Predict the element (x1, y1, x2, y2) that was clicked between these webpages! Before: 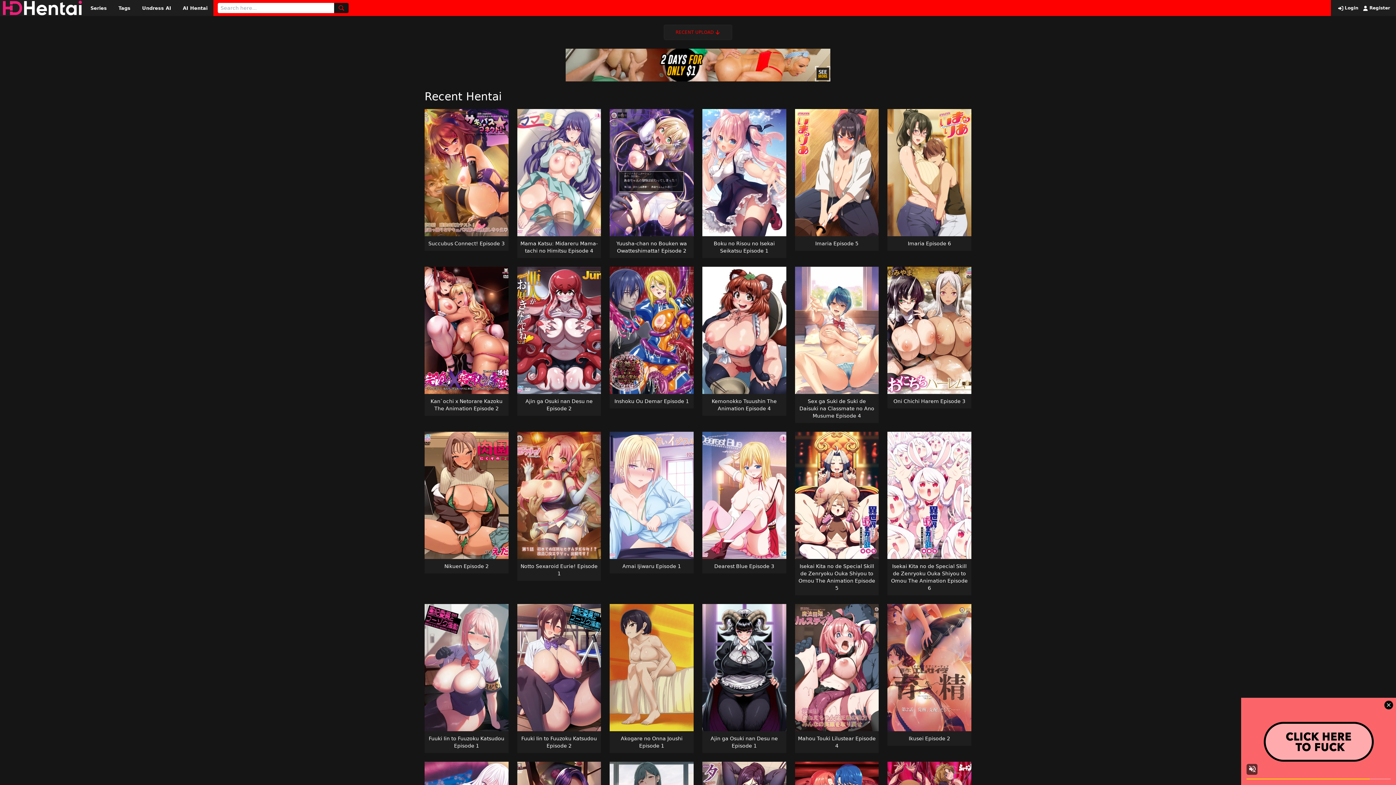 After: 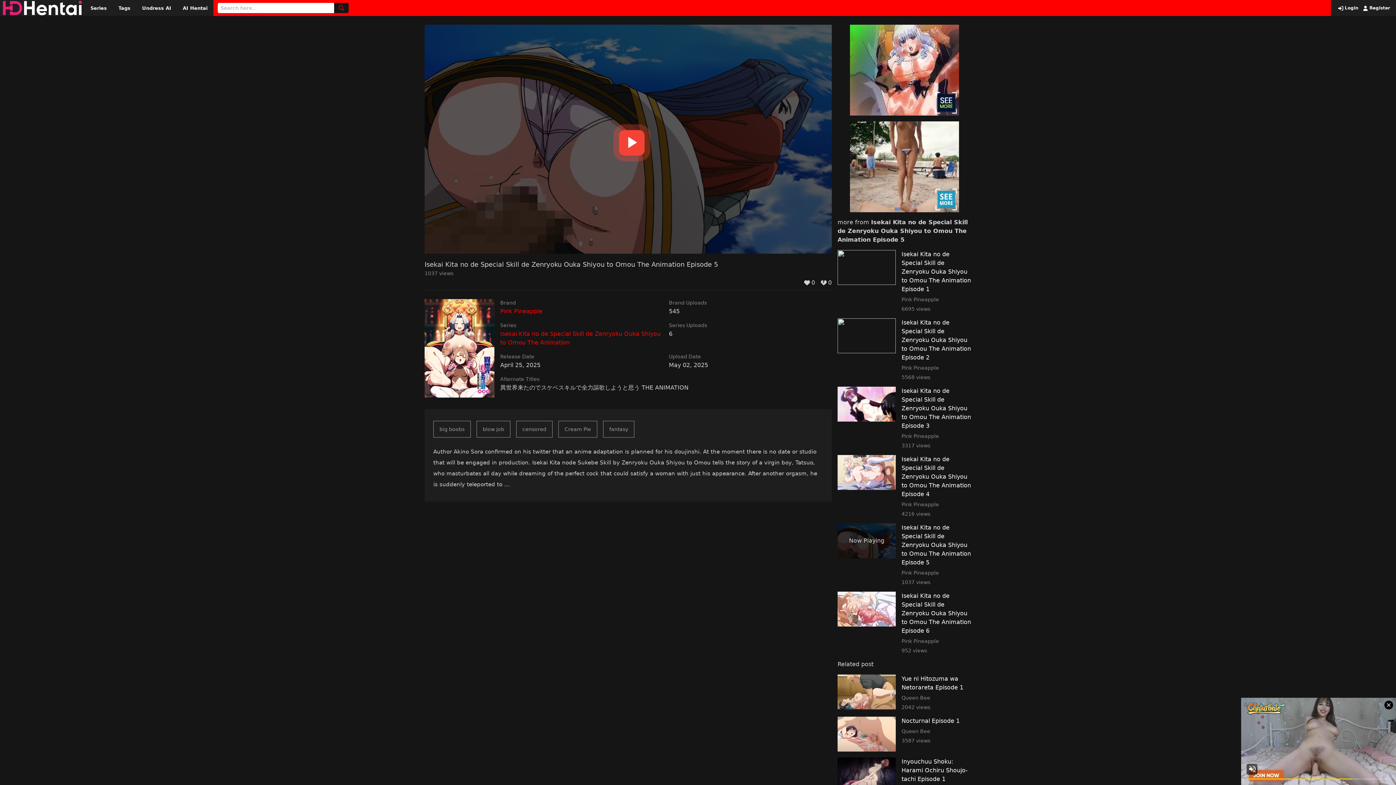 Action: bbox: (795, 432, 879, 595) label: Isekai Kita no de Special Skill de Zenryoku Ouka Shiyou to Omou The Animation Episode 5